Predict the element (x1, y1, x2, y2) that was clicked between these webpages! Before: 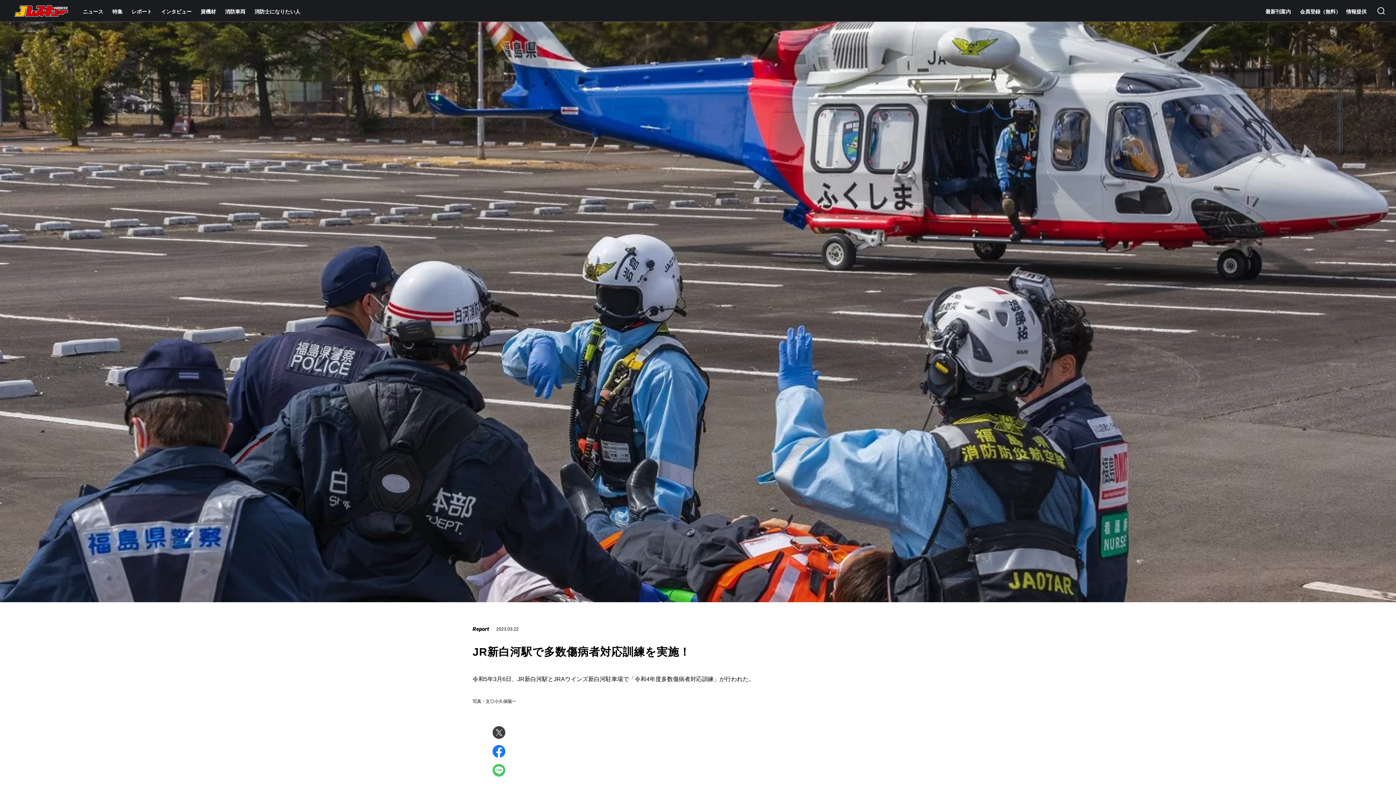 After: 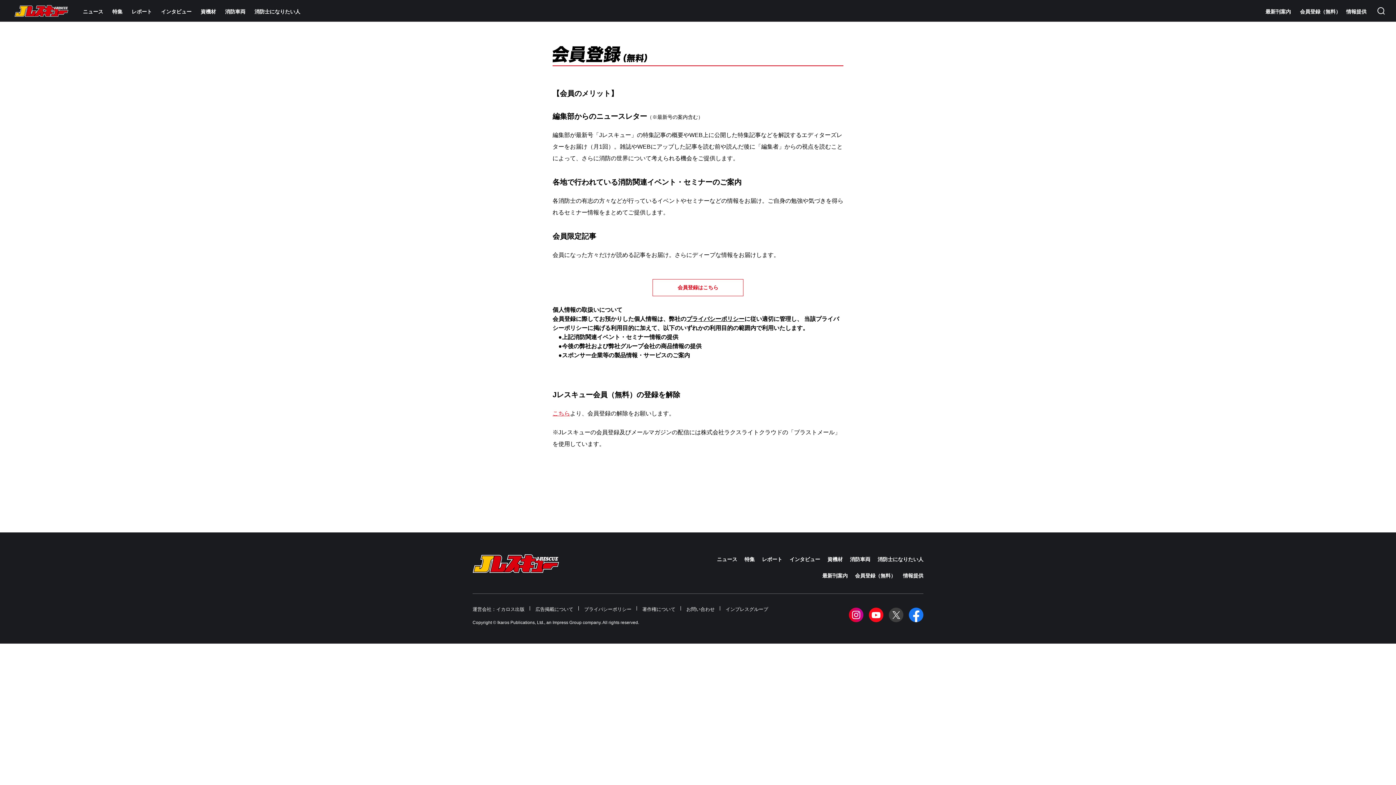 Action: bbox: (1300, 7, 1341, 15) label: 会員登録（無料）